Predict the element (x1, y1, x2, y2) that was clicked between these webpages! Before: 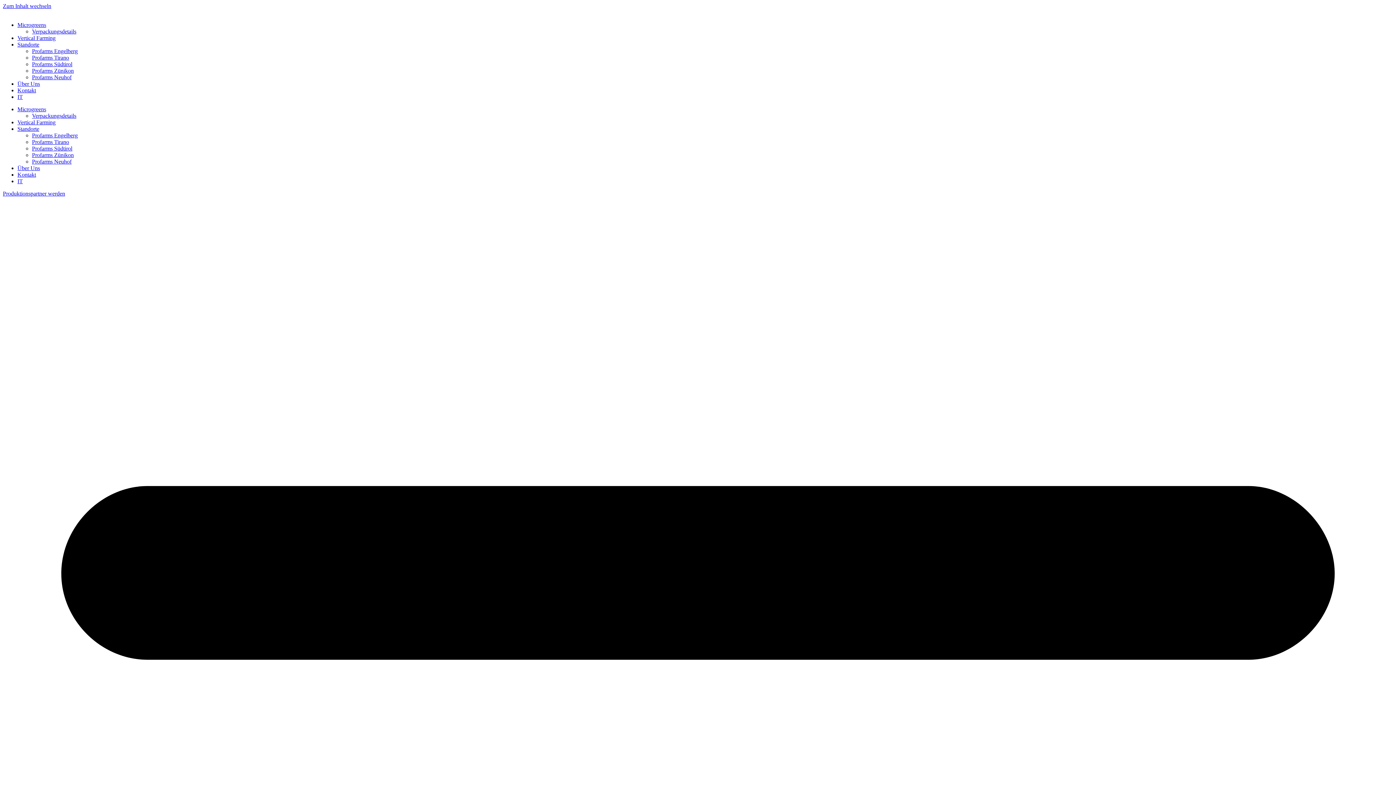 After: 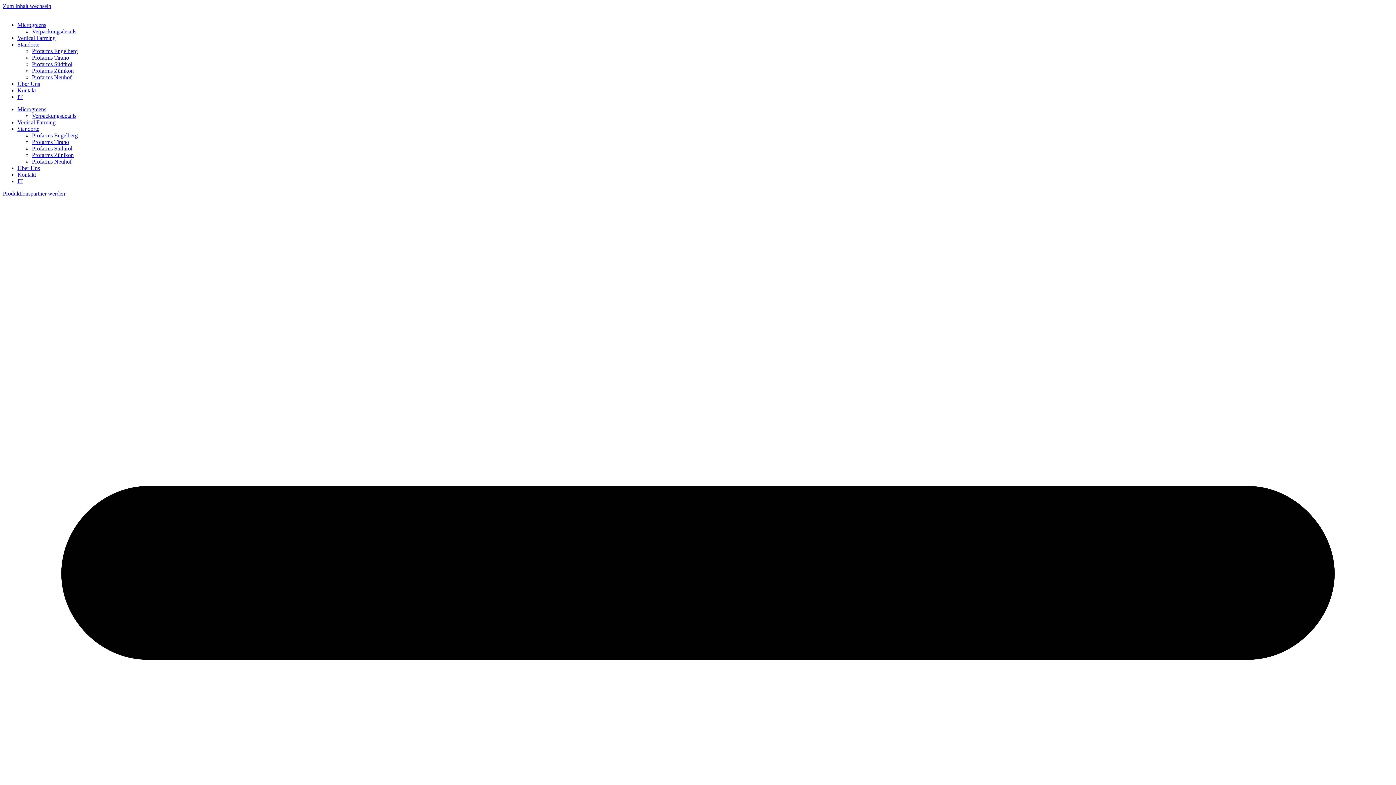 Action: label: Vertical Farming bbox: (17, 119, 55, 125)